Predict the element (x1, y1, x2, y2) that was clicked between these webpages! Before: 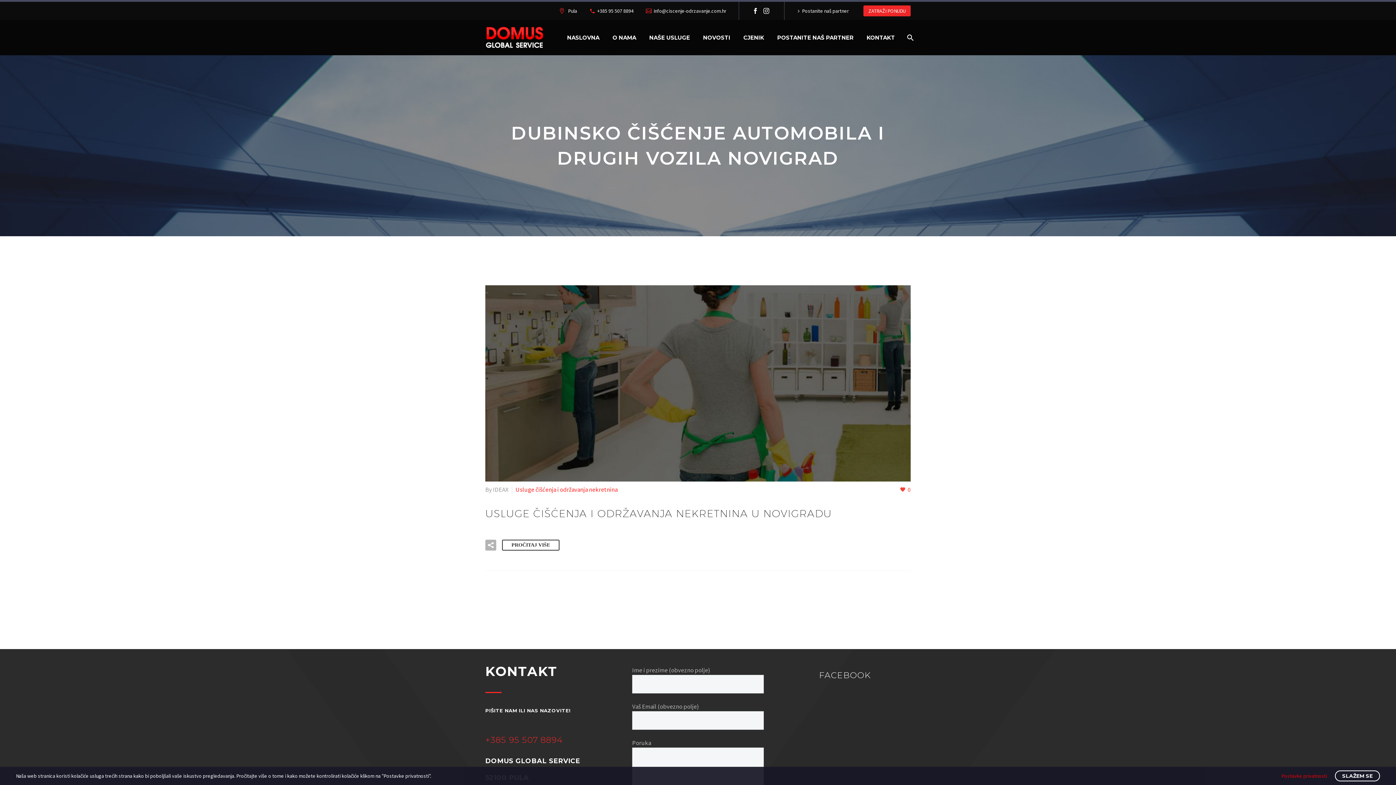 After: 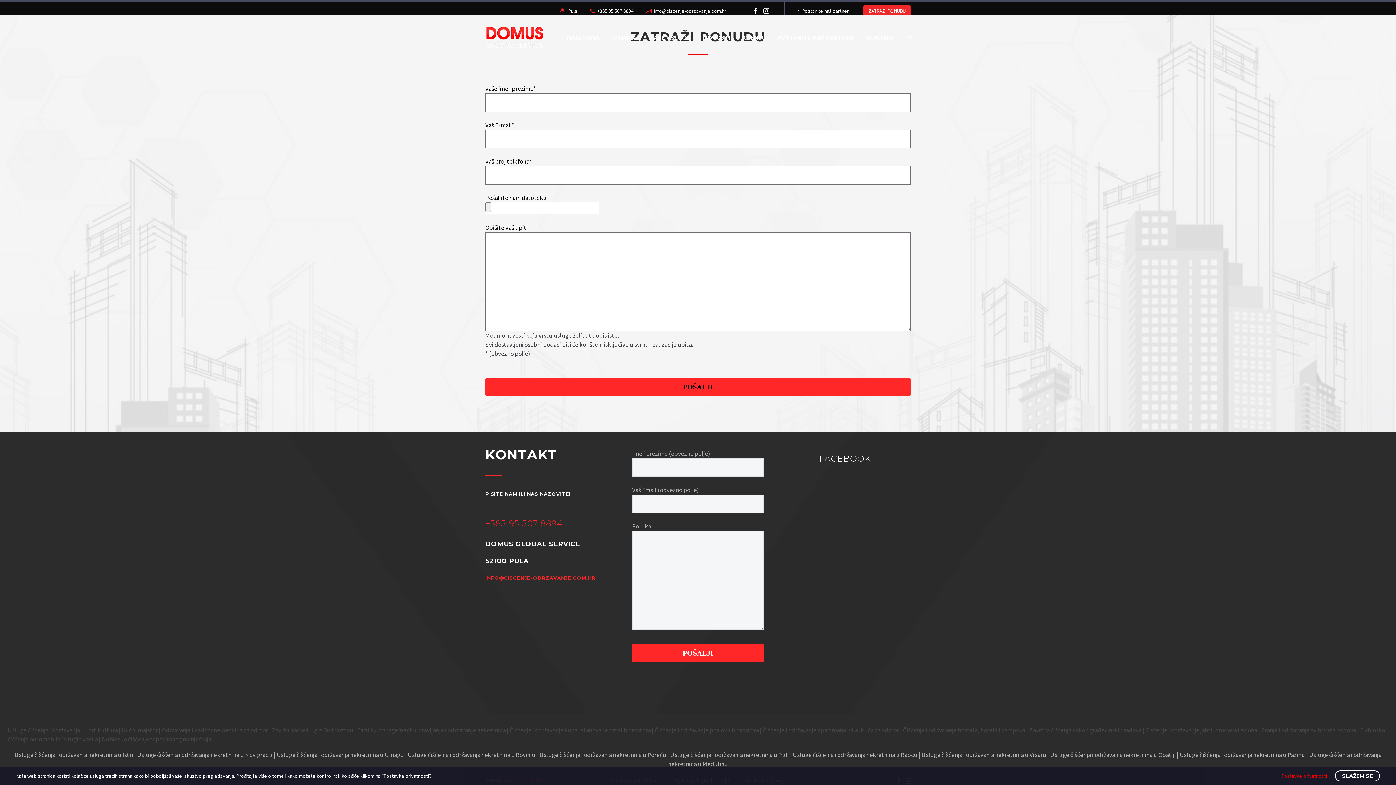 Action: label: ZATRAŽI PONUDU bbox: (863, 5, 910, 16)